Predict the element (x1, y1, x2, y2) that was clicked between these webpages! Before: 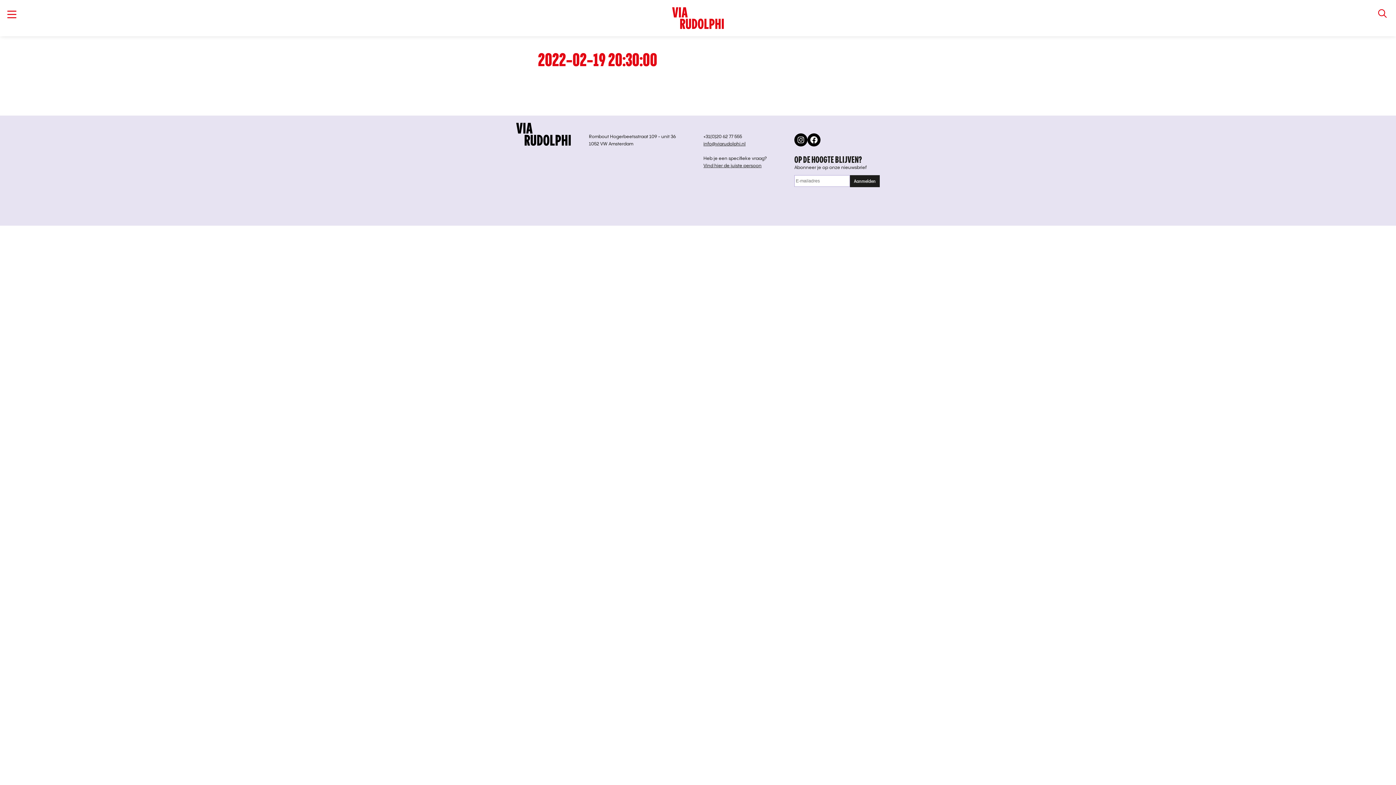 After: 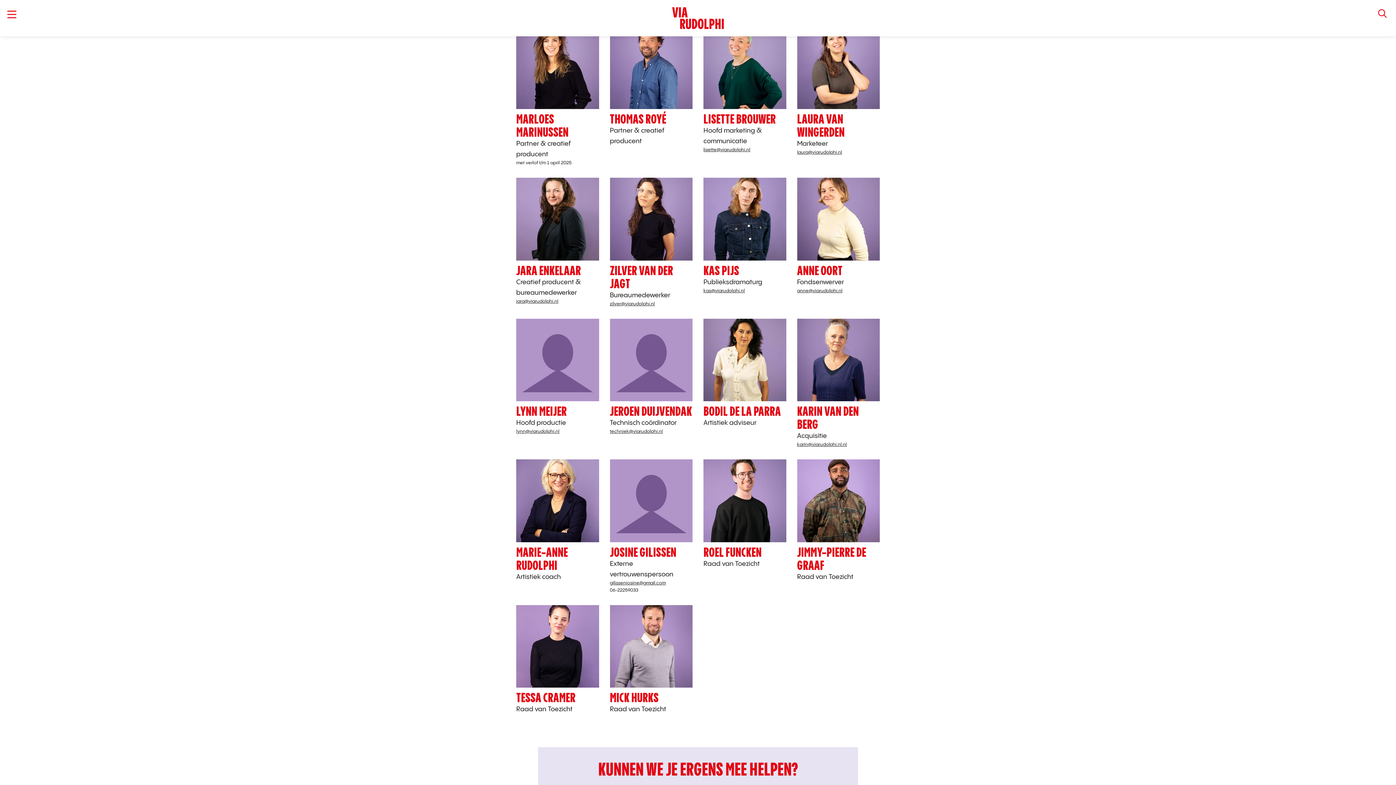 Action: label: Vind hier de juiste persoon bbox: (703, 163, 761, 168)